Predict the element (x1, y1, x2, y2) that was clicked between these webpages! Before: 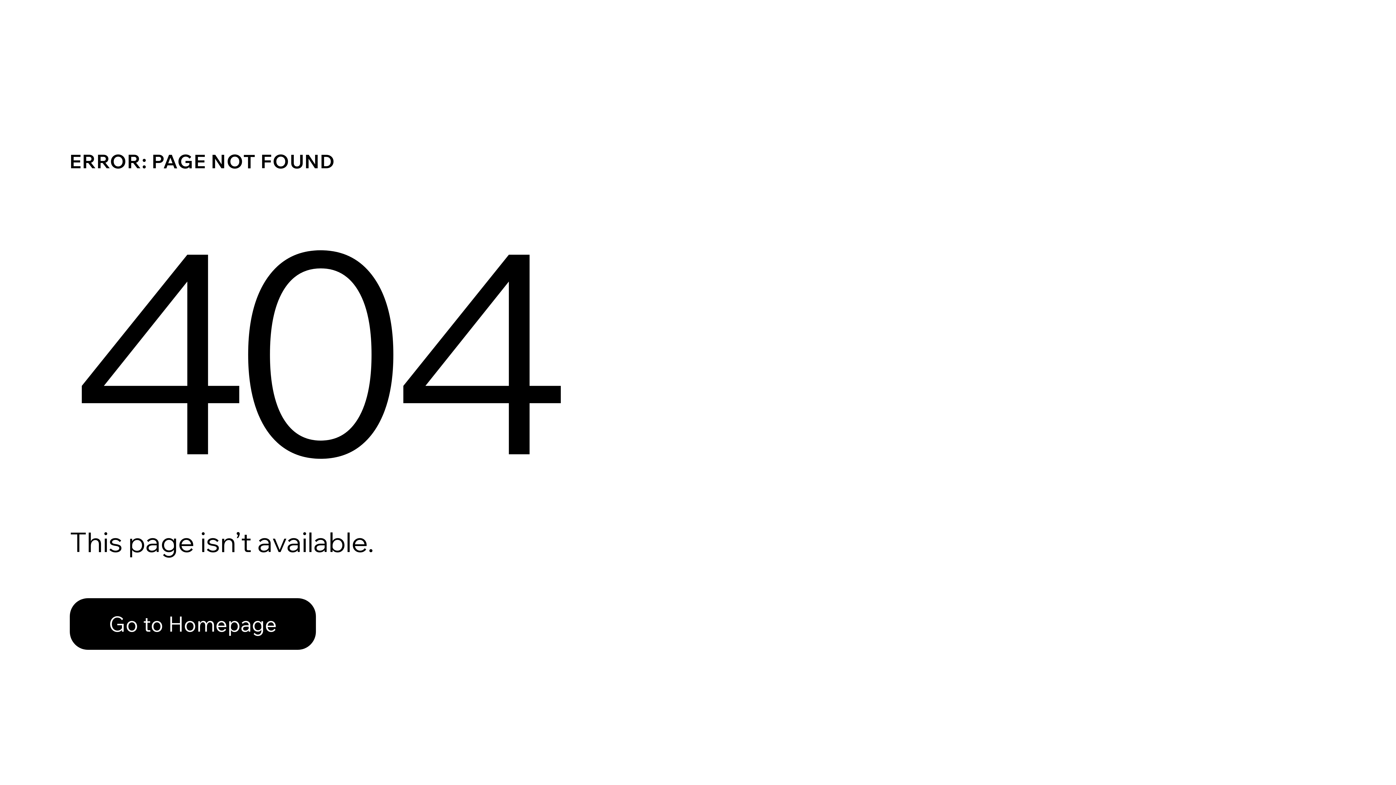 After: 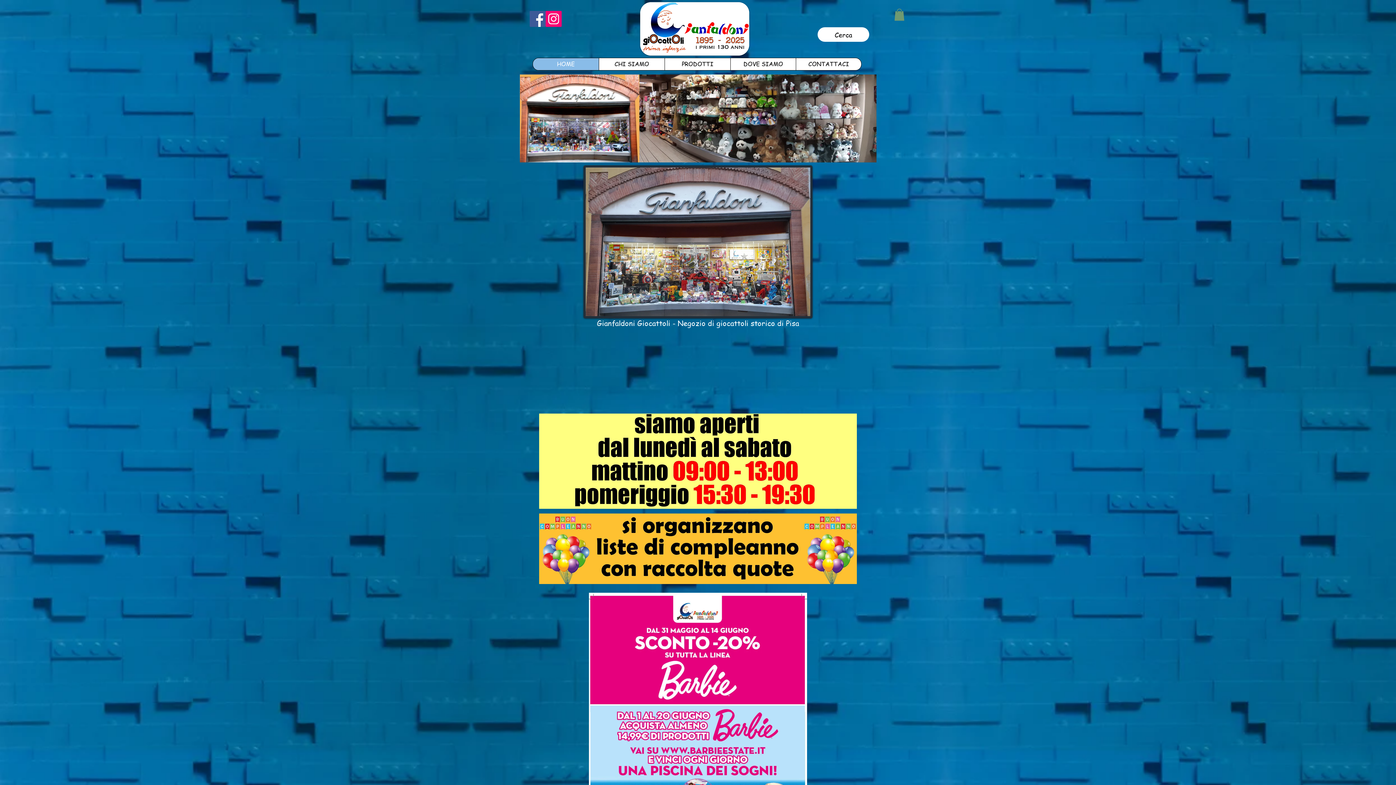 Action: label: Go to Homepage bbox: (69, 582, 768, 659)